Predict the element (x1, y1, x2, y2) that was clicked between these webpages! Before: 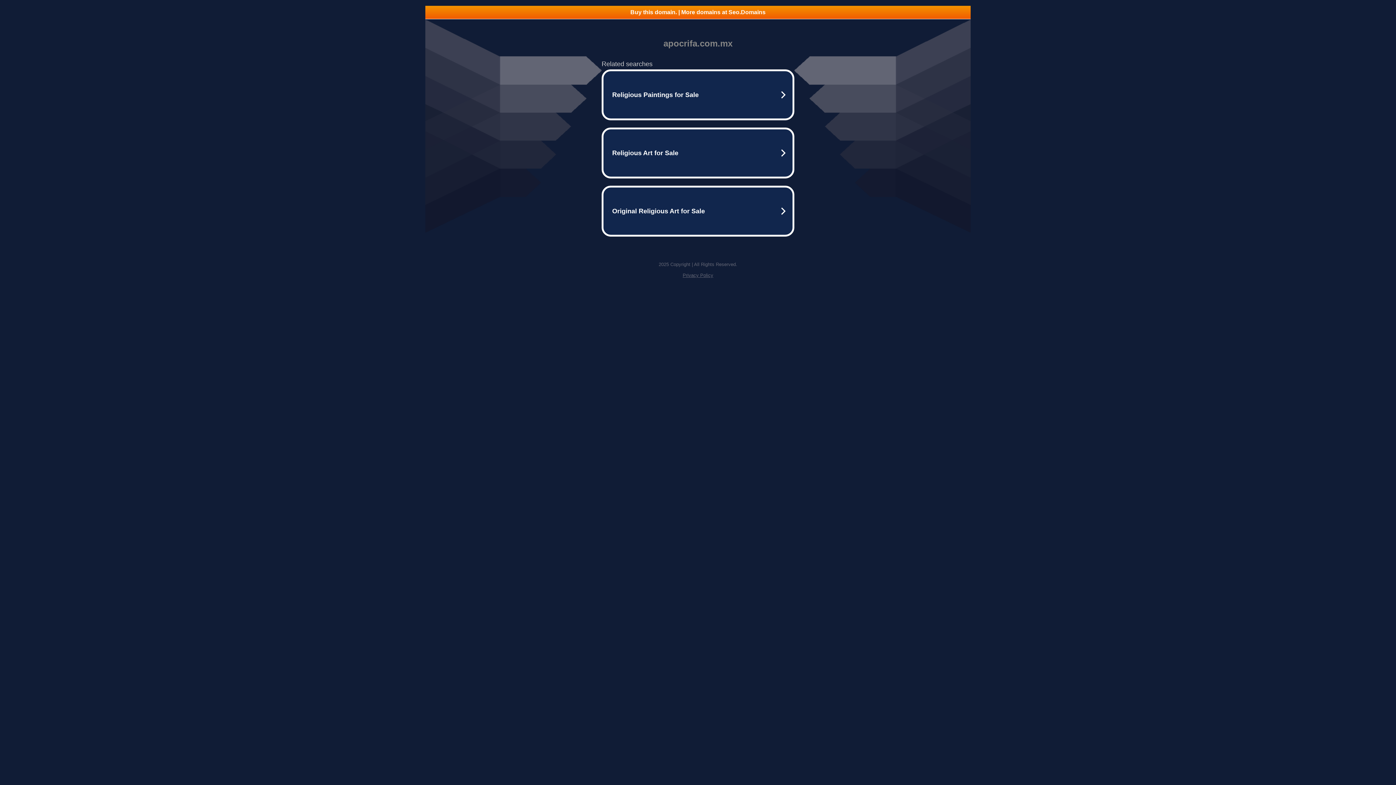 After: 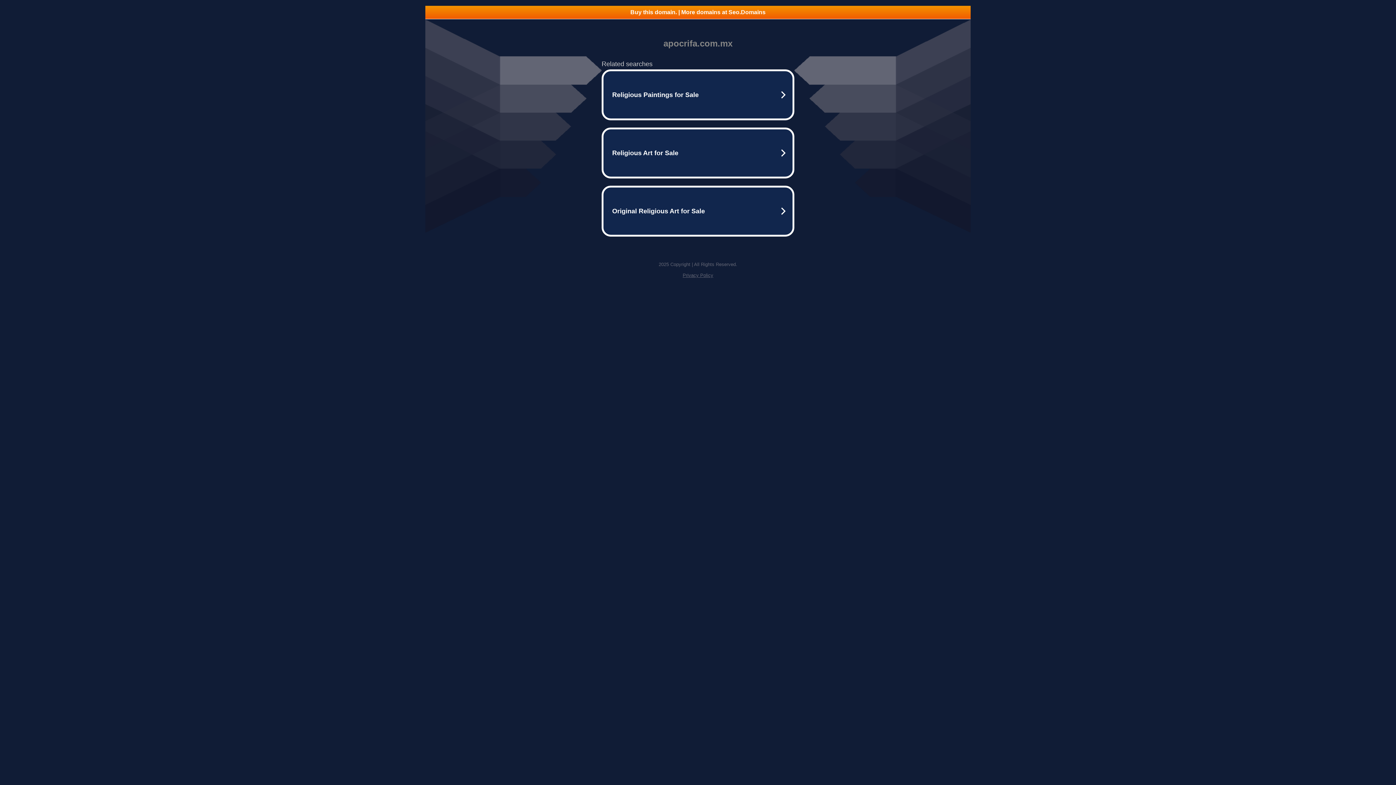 Action: bbox: (425, 5, 970, 18) label: Buy this domain. | More domains at Seo.Domains